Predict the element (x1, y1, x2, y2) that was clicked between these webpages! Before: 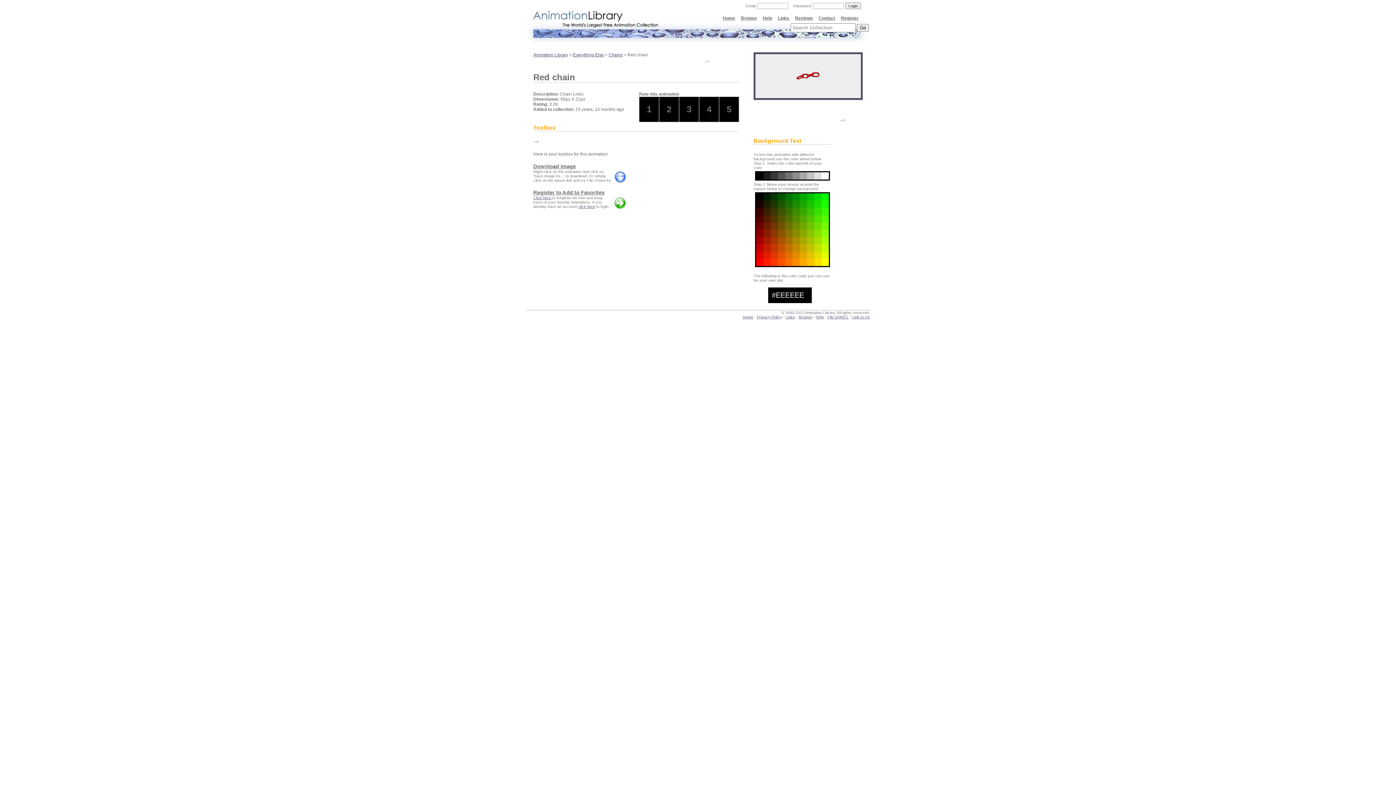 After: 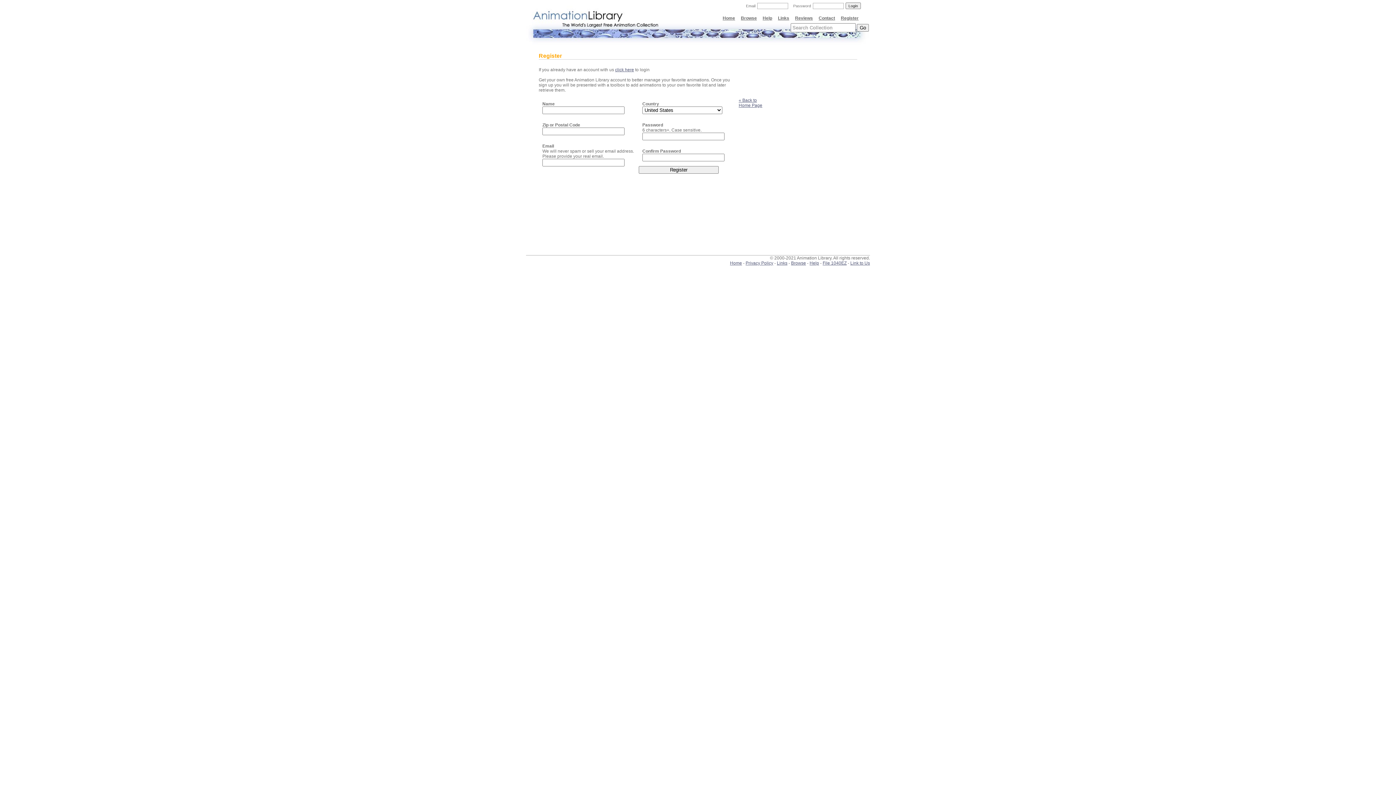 Action: bbox: (533, 195, 552, 199) label: Click here 